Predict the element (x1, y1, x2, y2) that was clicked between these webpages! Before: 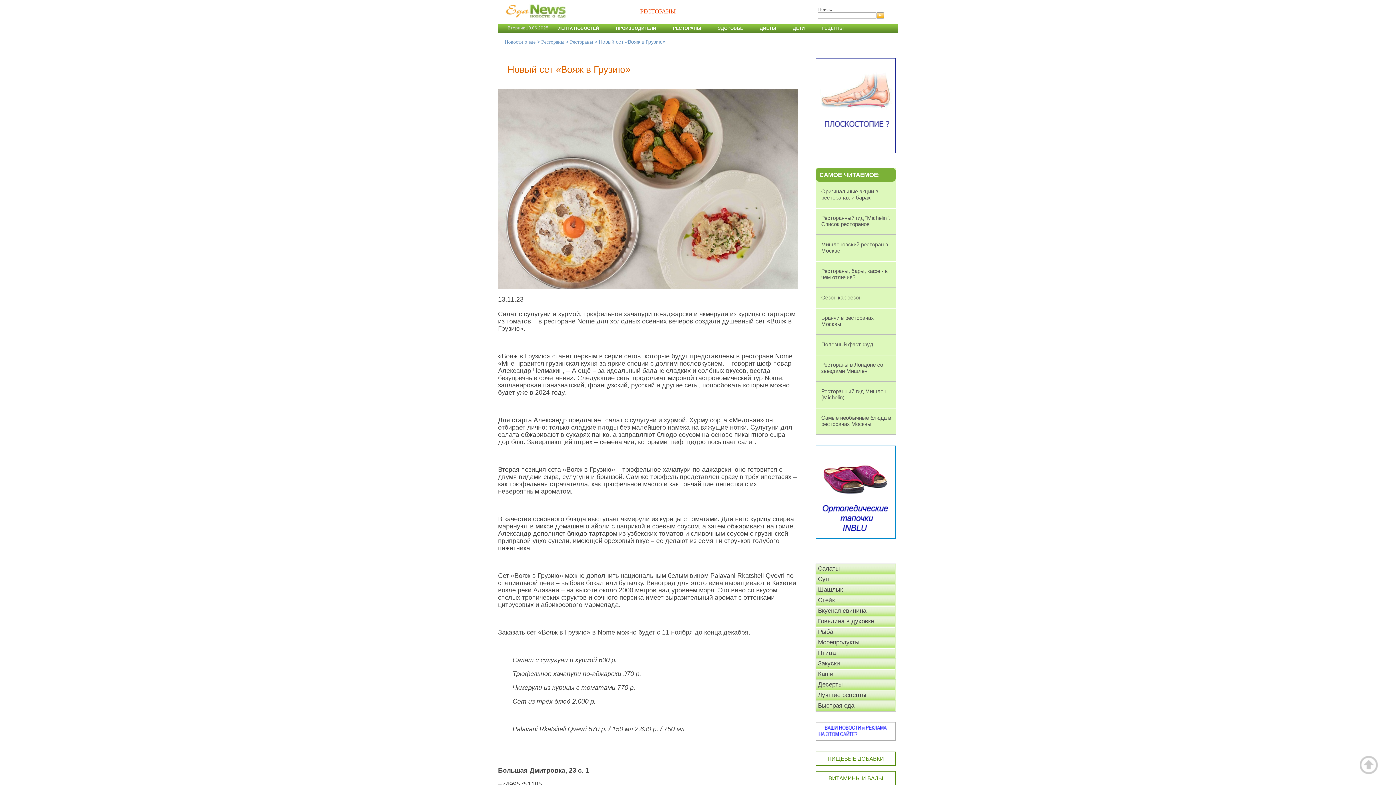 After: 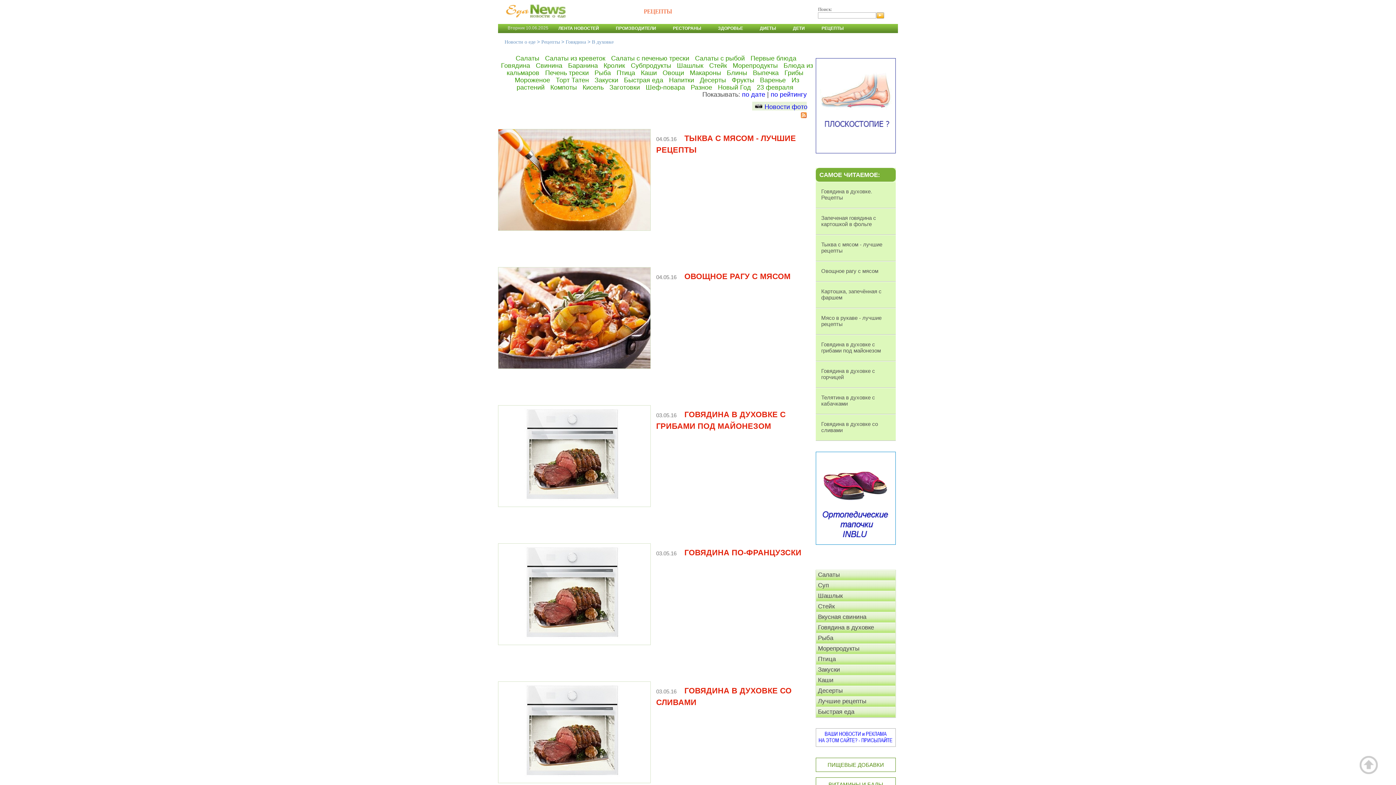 Action: label: Говядина в духовке bbox: (818, 618, 895, 625)